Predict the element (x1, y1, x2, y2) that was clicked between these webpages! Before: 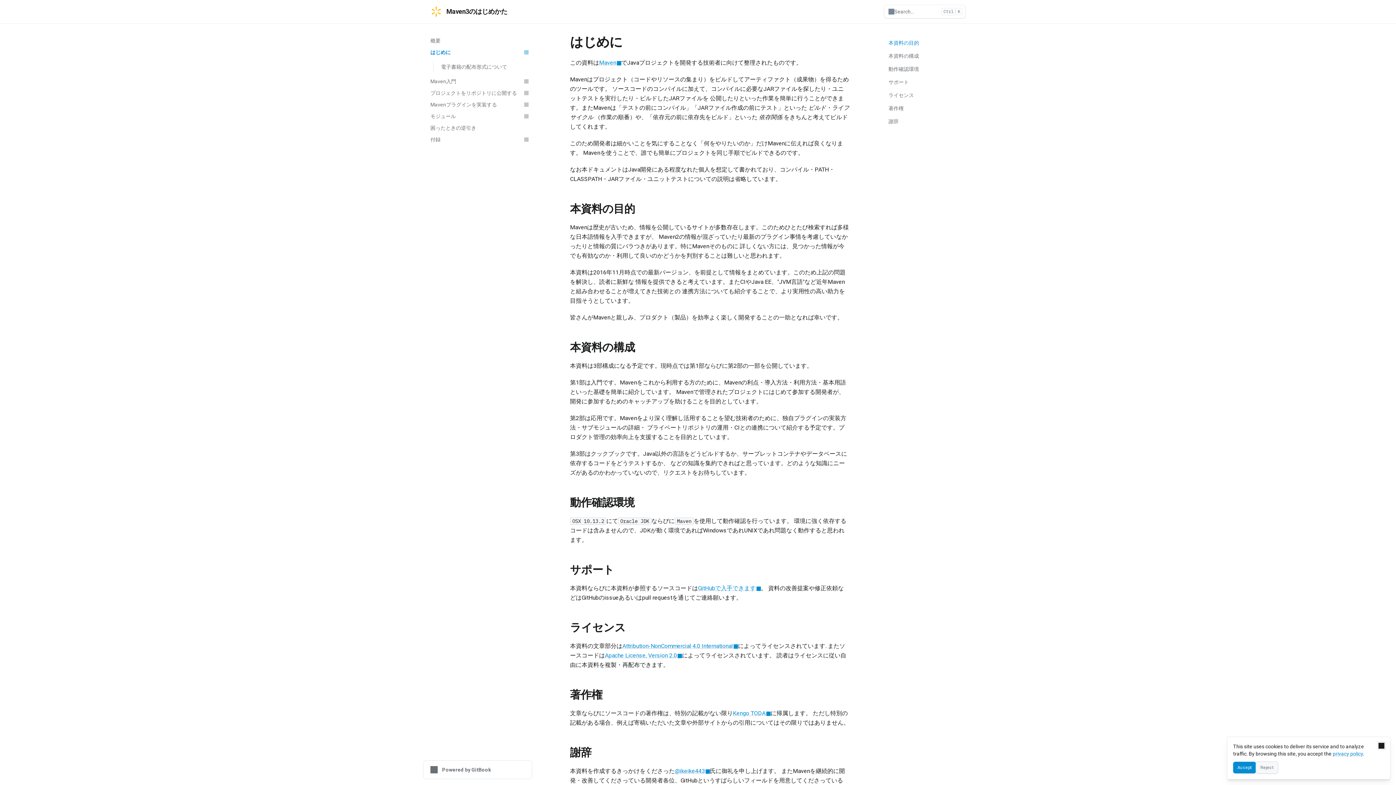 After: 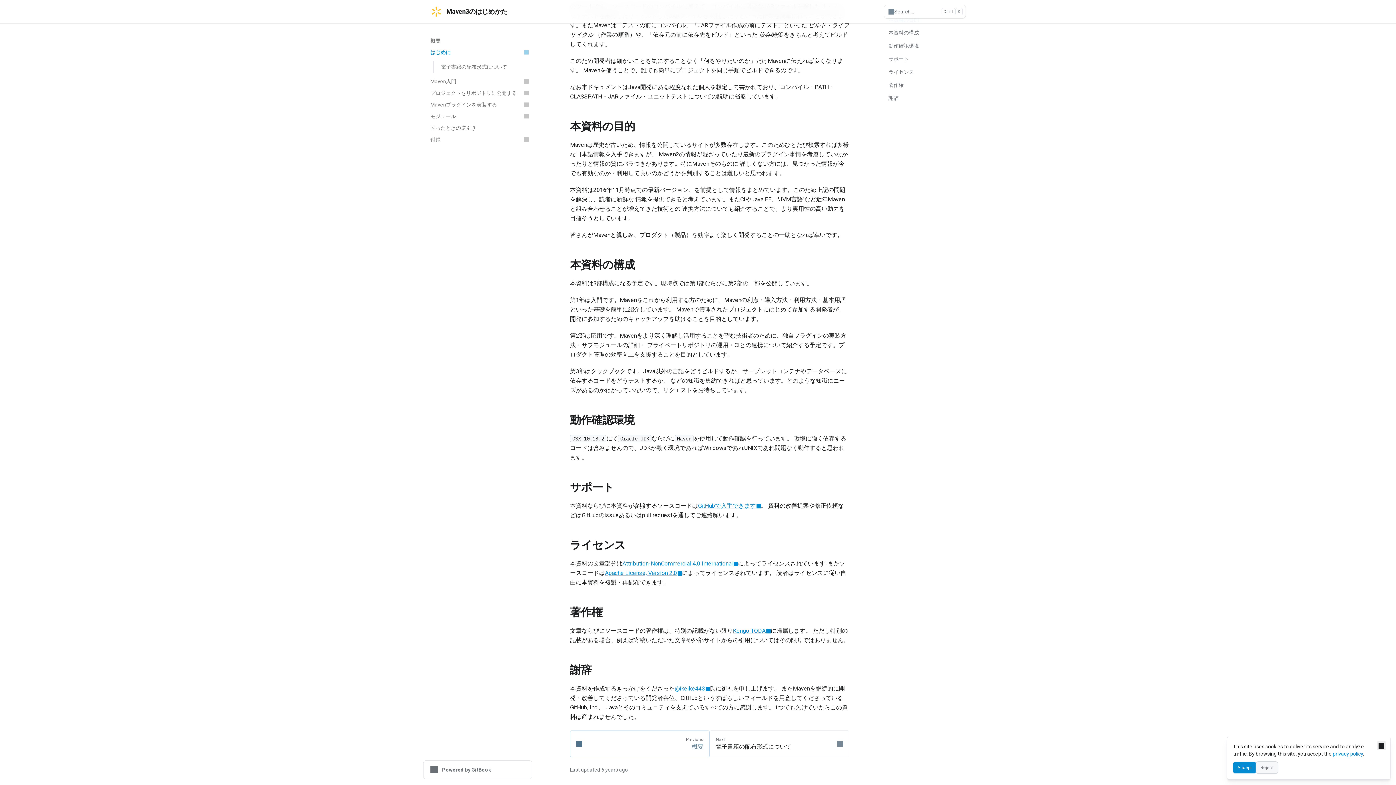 Action: bbox: (561, 746, 849, 757) label: Direct link to heading